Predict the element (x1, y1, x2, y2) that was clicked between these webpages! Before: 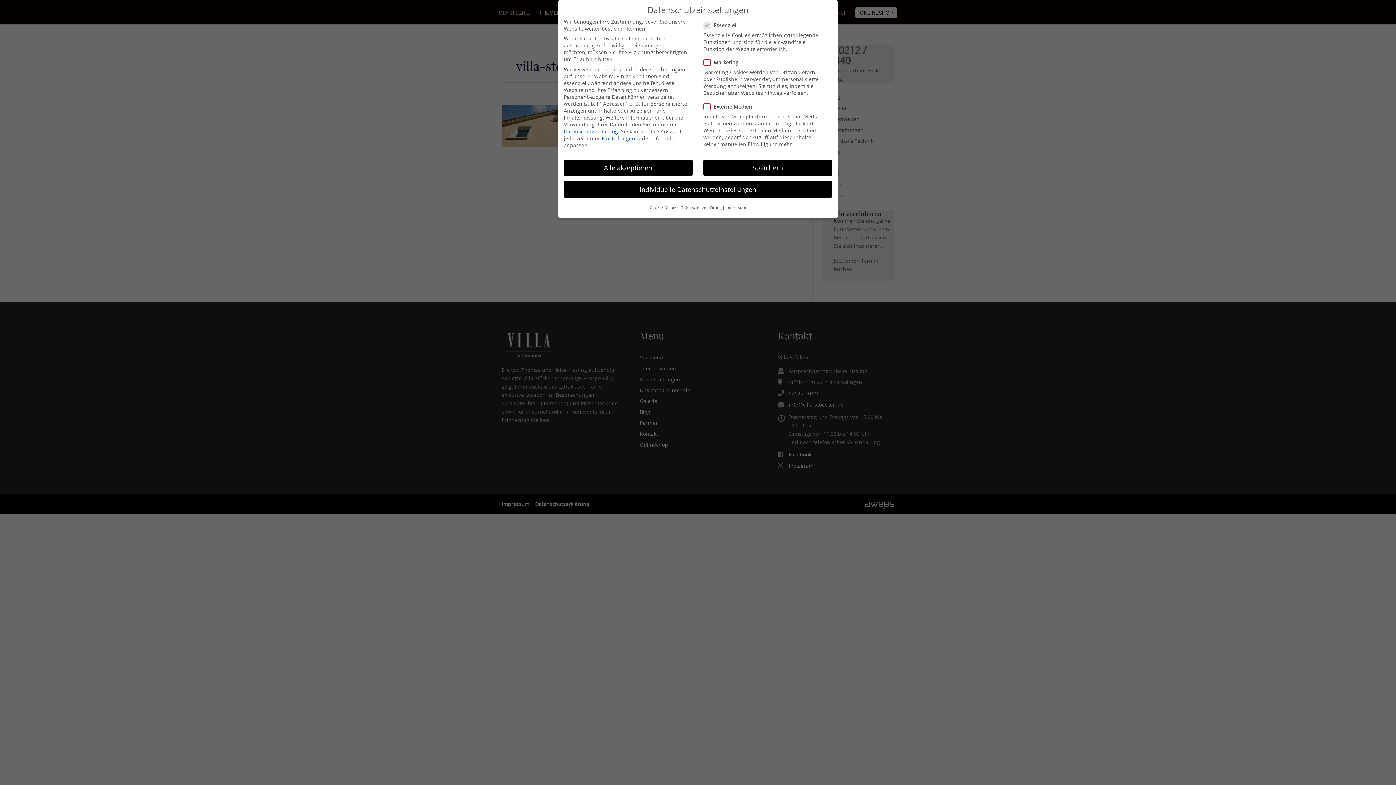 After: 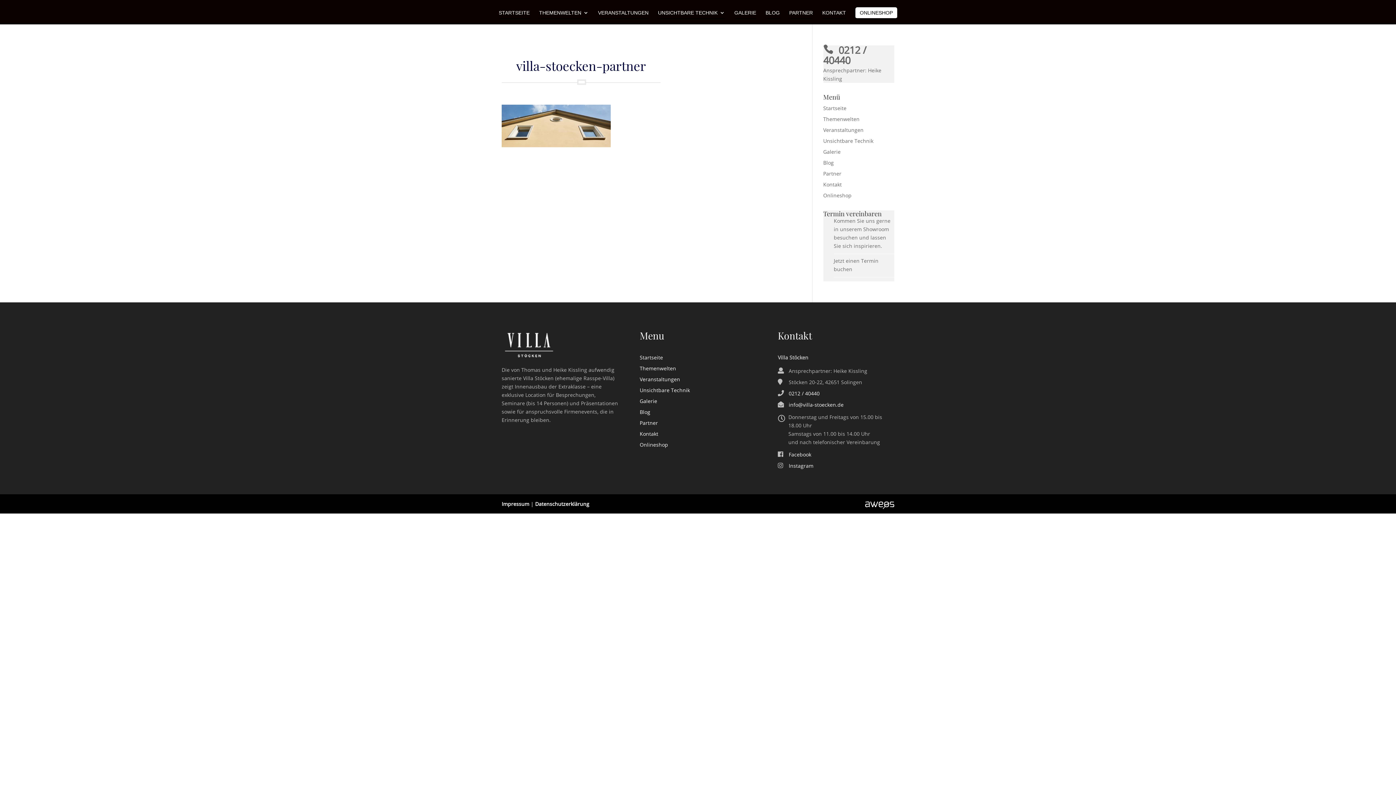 Action: bbox: (703, 159, 832, 176) label: Speichern